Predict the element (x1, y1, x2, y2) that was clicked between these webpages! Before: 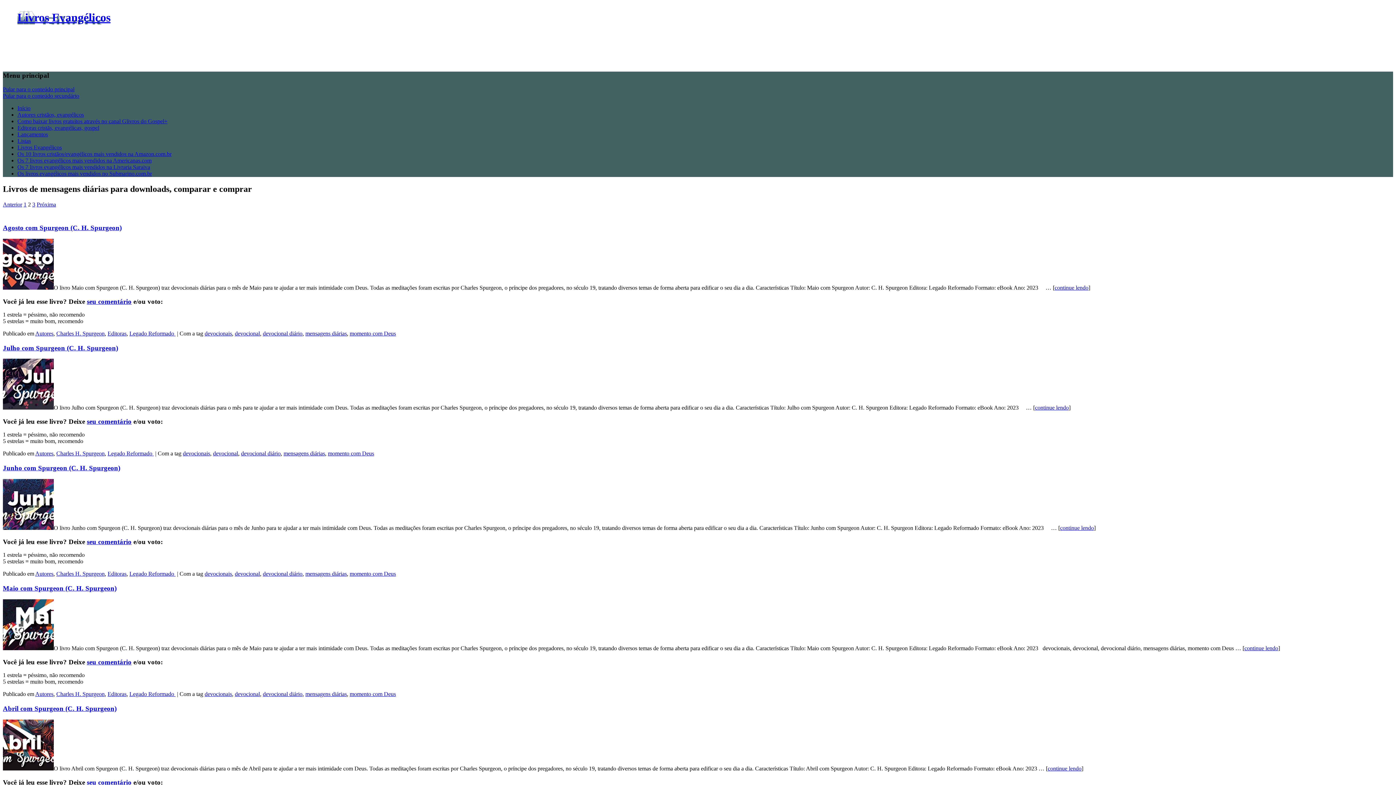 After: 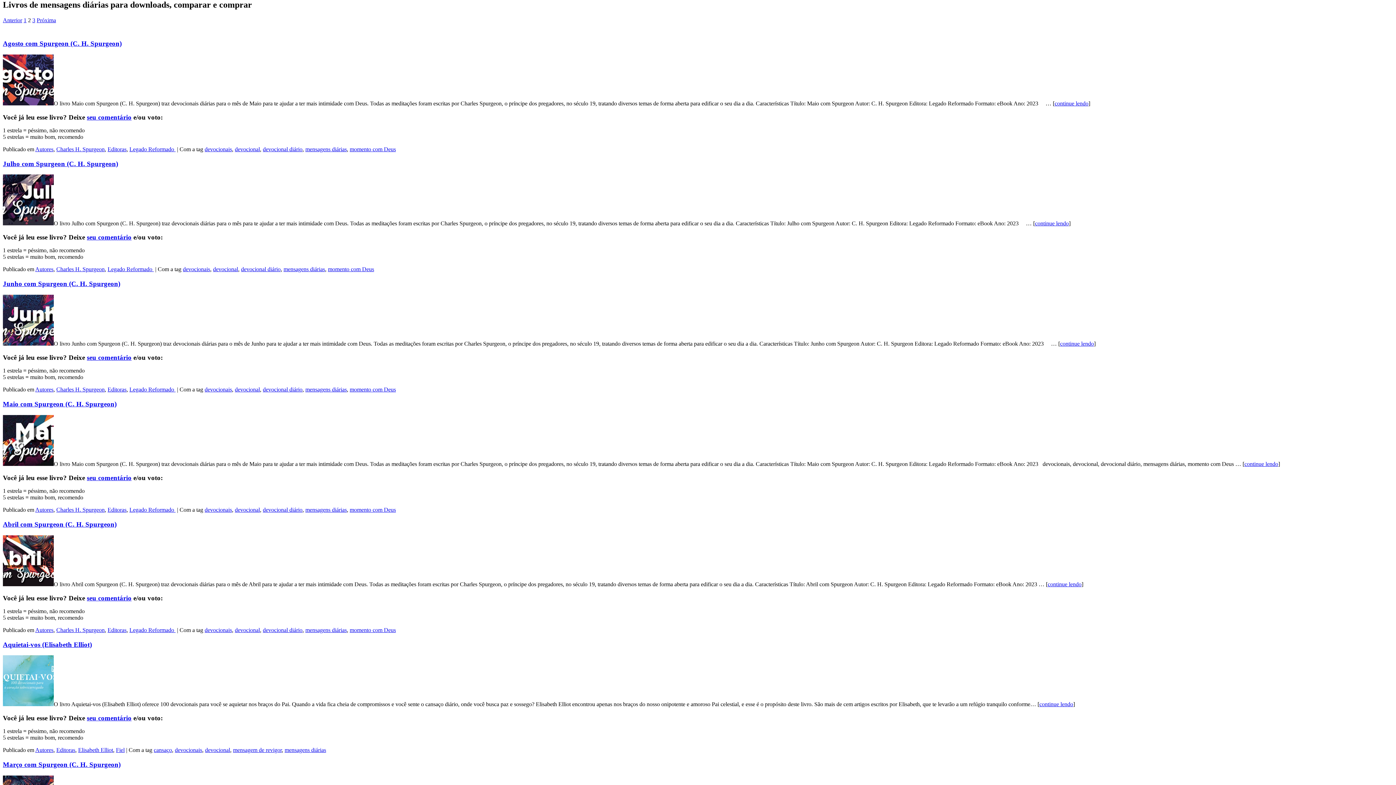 Action: bbox: (2, 86, 74, 92) label: Pular para o conteúdo principal